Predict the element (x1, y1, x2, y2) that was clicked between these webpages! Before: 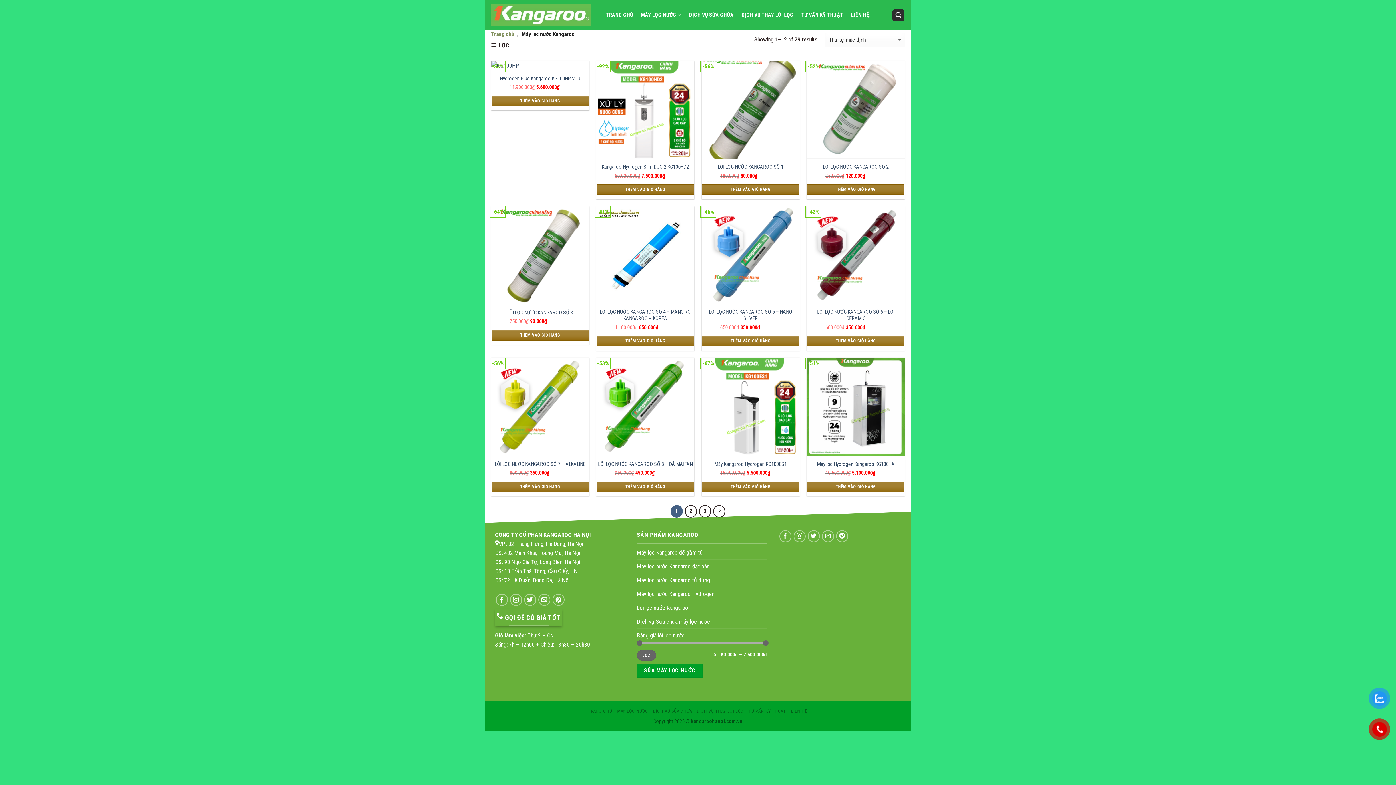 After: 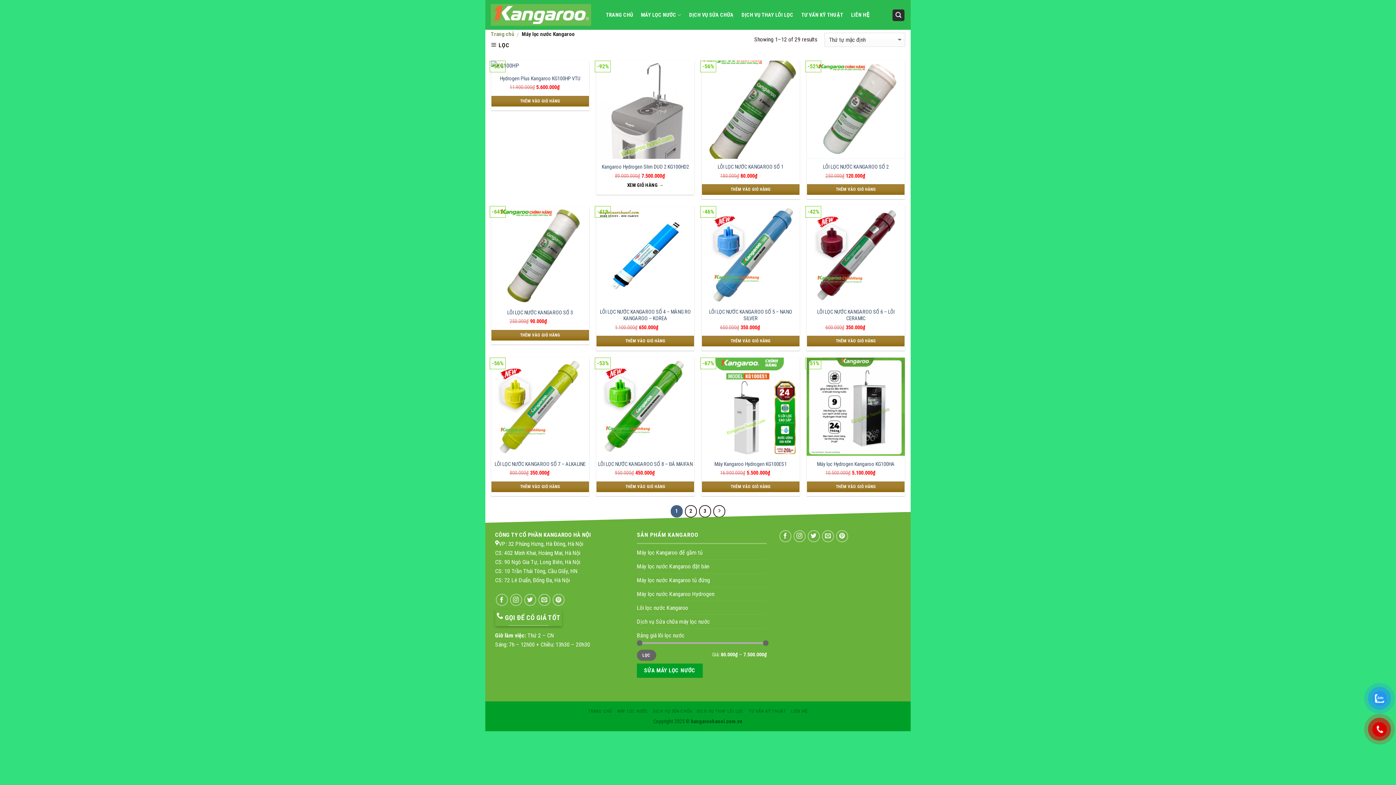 Action: label: THÊM VÀO GIỎ HÀNG bbox: (596, 184, 694, 195)